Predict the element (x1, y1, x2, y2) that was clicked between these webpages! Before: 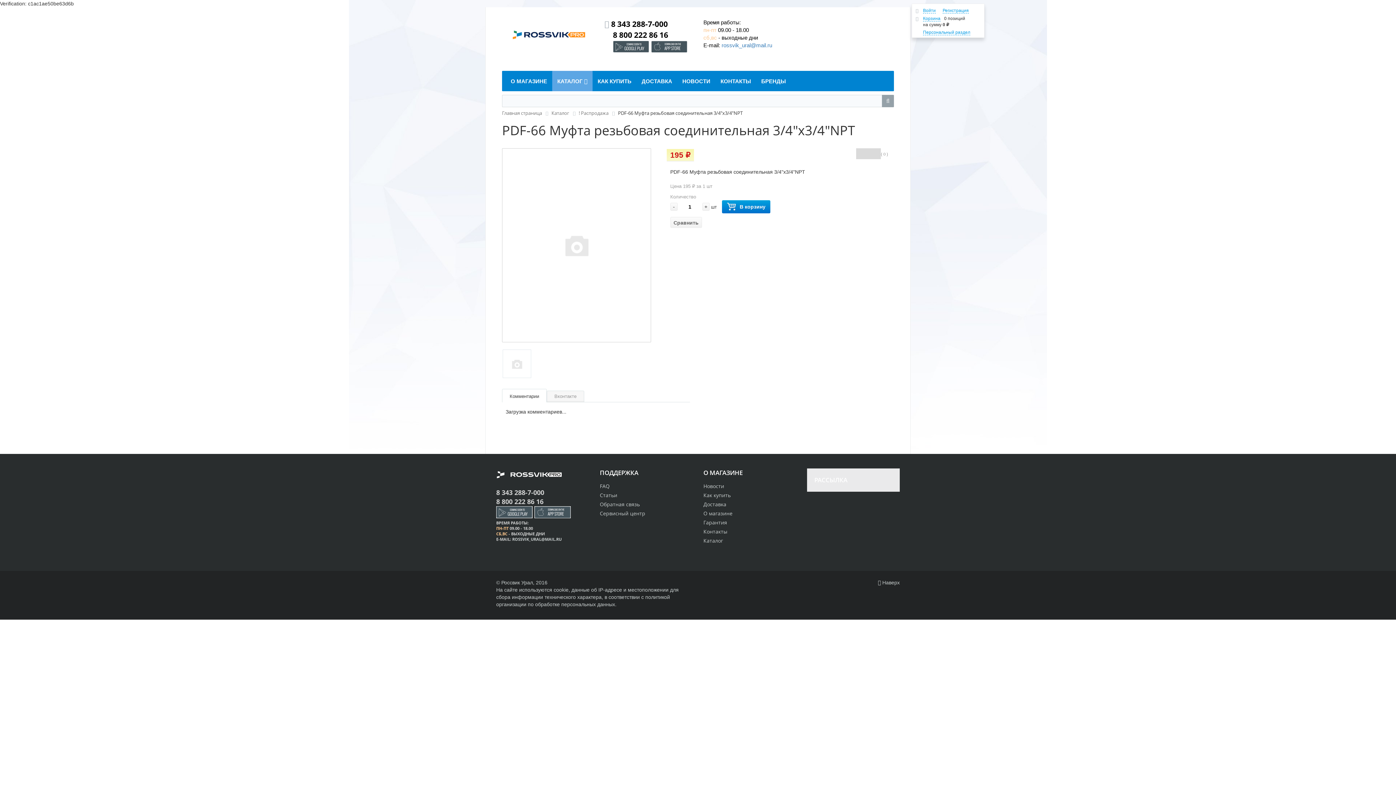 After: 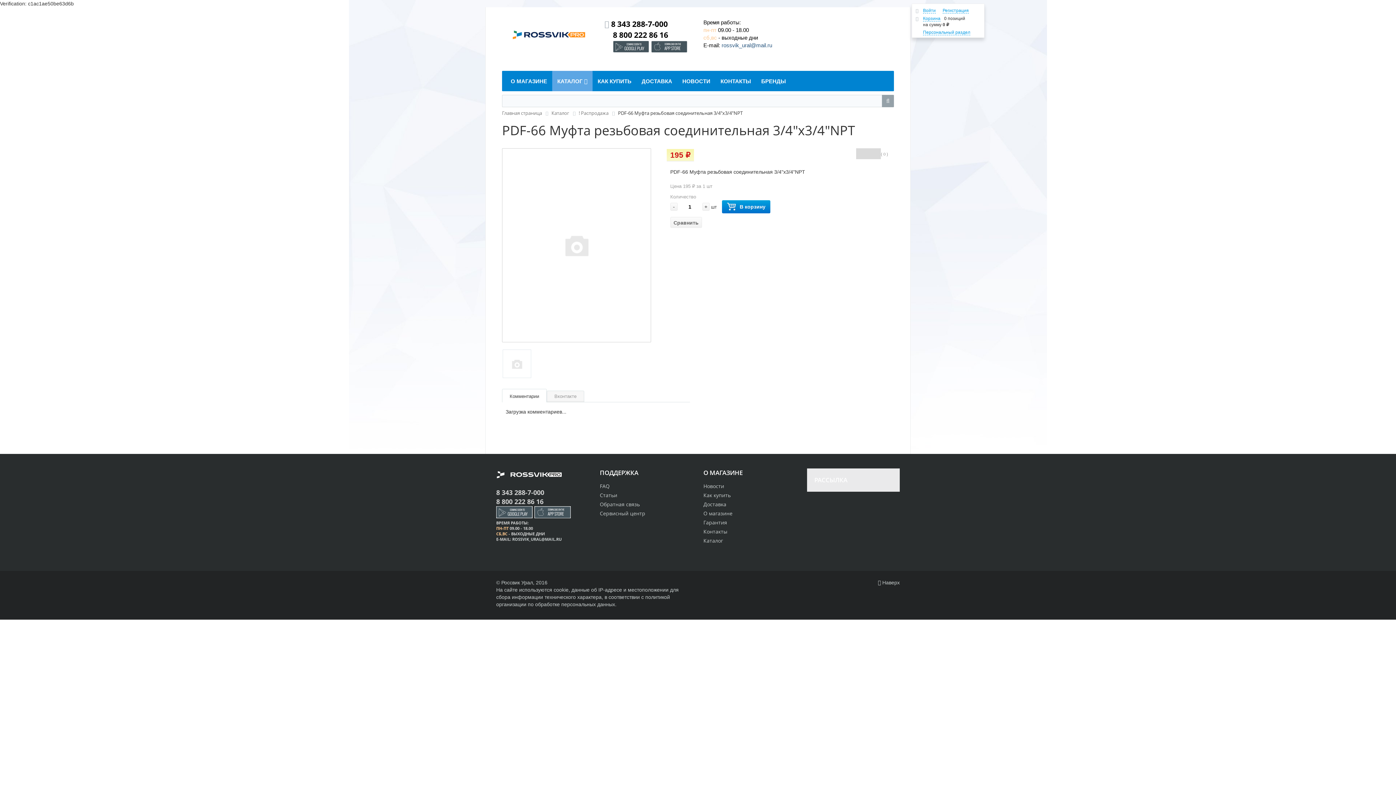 Action: label: rossvik_ural@mail.ru bbox: (721, 42, 772, 48)